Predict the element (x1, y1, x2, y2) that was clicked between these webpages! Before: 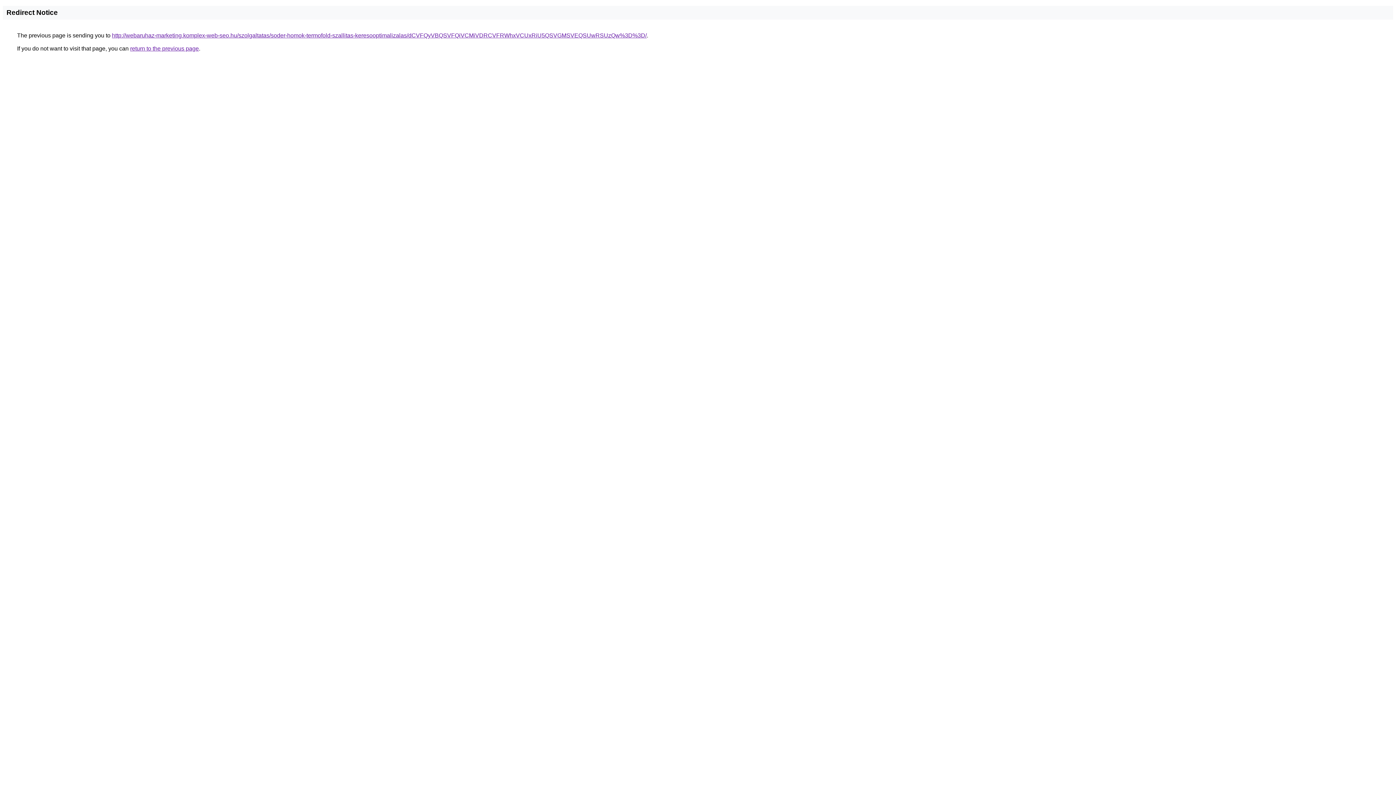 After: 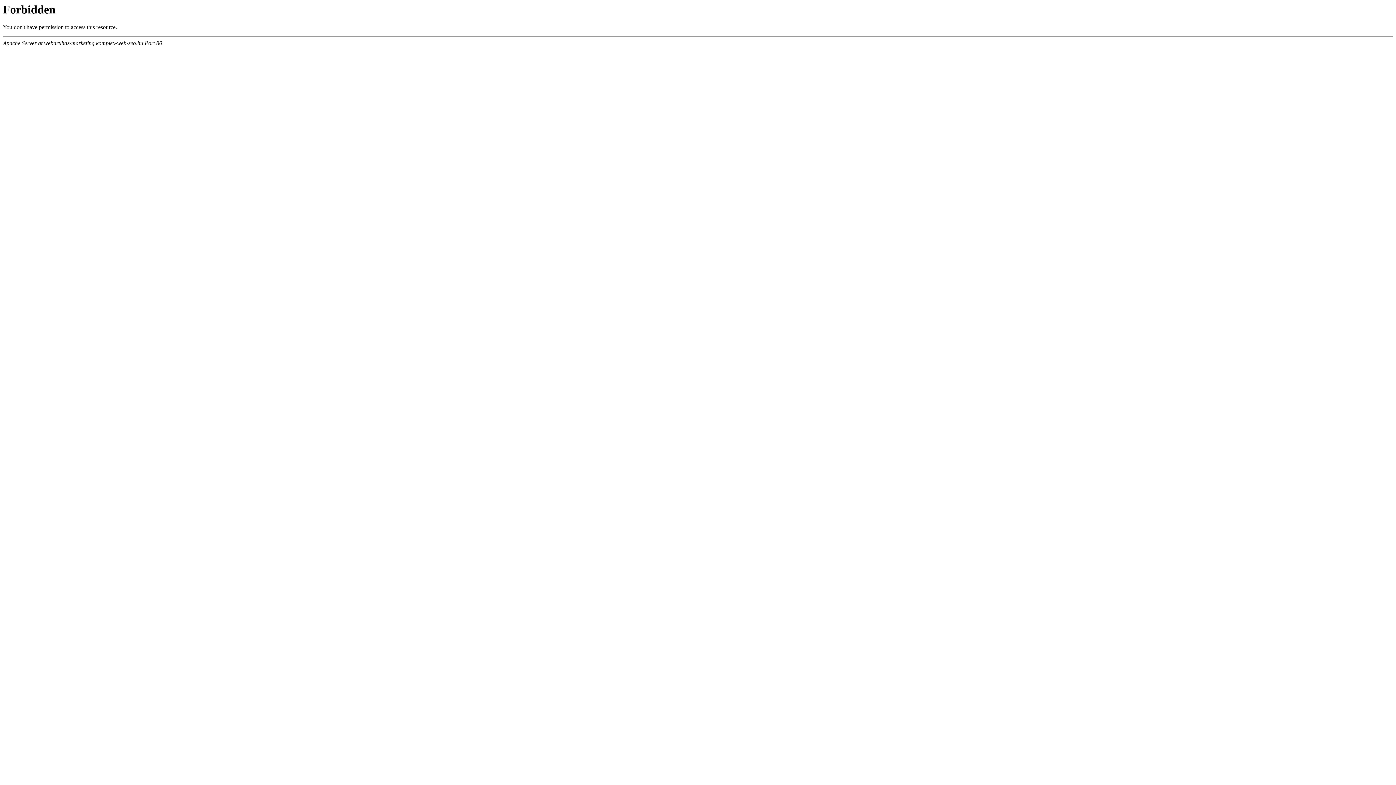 Action: label: http://webaruhaz-marketing.komplex-web-seo.hu/szolgaltatas/soder-homok-termofold-szallitas-keresooptimalizalas/dCVFQyVBQSVFQiVCMiVDRCVFRWhxVCUxRiU5QSVGMSVEQSUwRSUzQw%3D%3D/ bbox: (112, 32, 646, 38)